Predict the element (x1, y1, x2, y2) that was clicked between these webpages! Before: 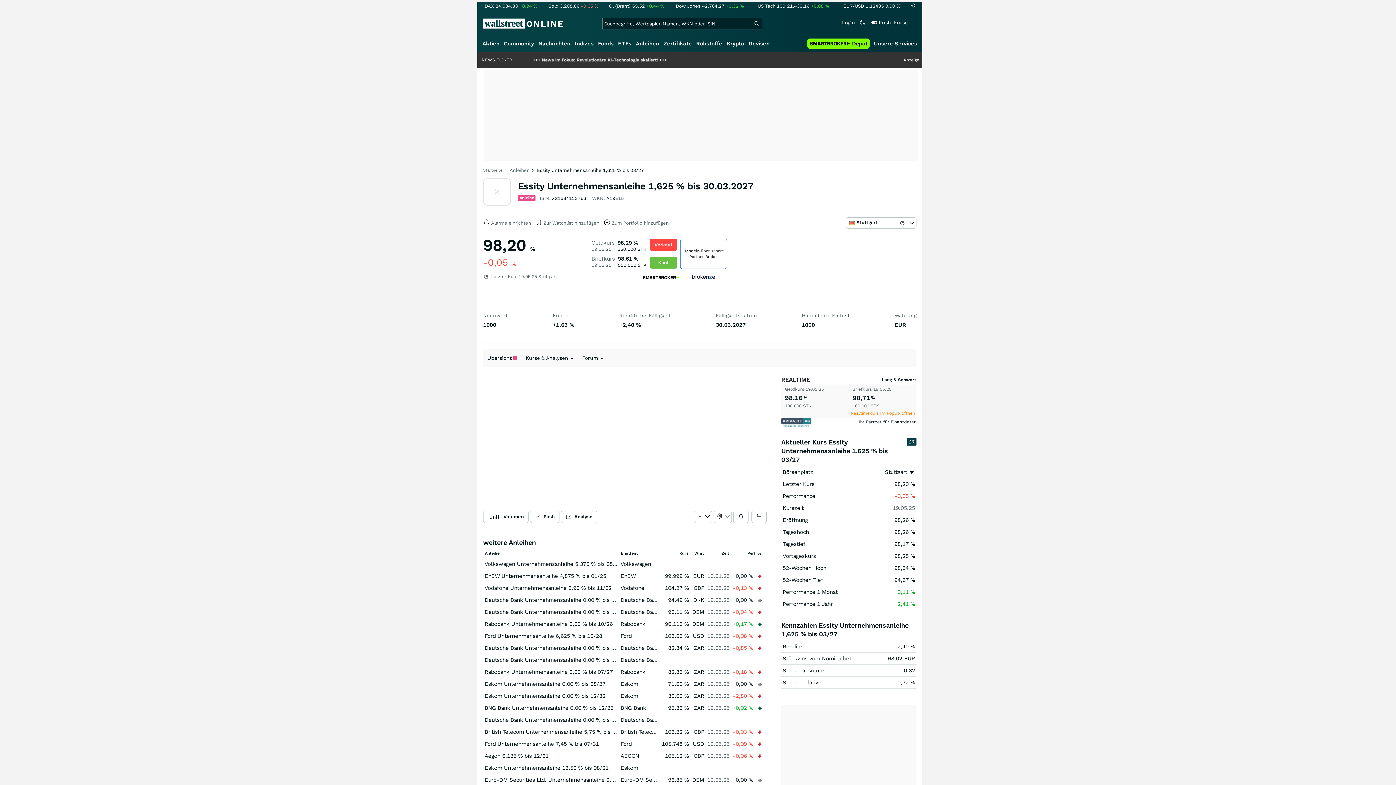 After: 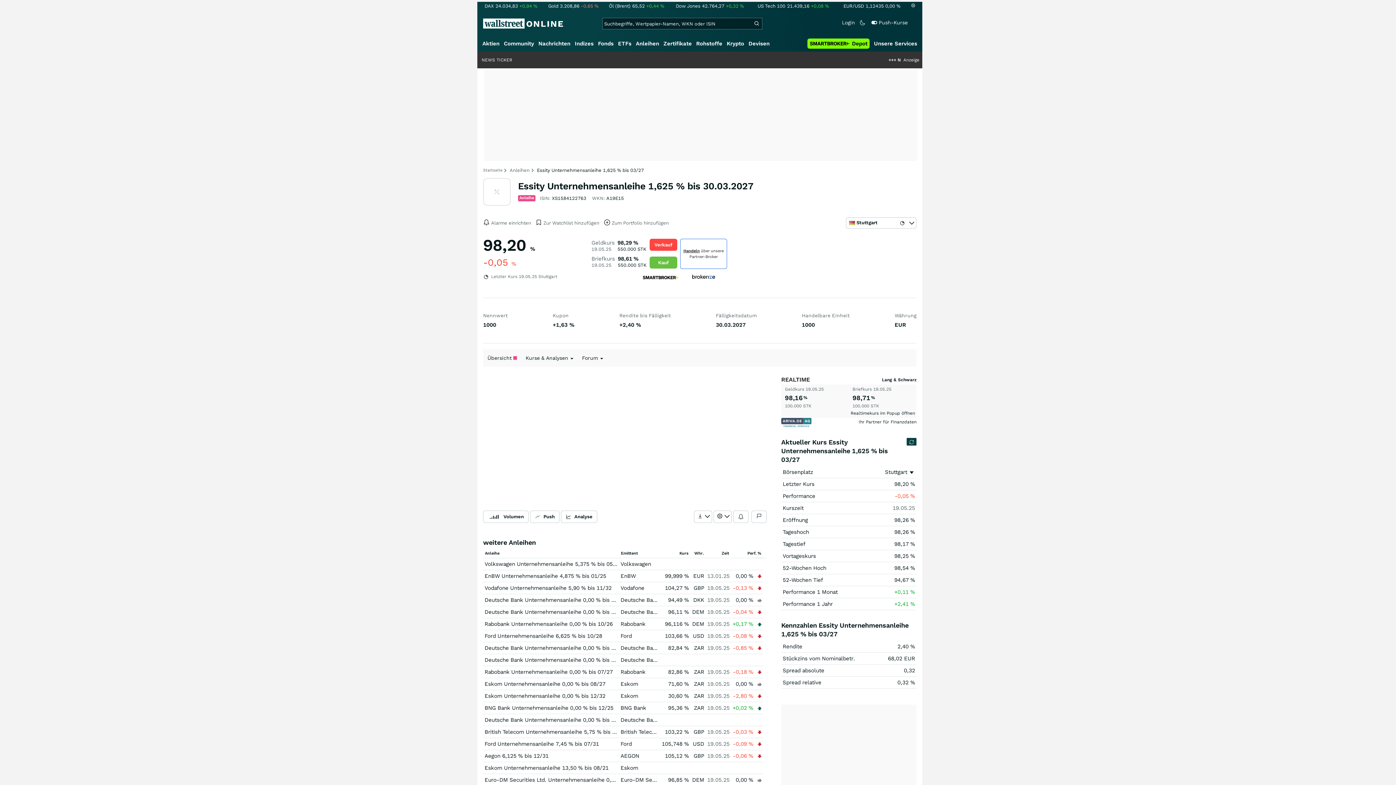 Action: label: Realtimekurs im Popup öffnen bbox: (850, 410, 915, 416)